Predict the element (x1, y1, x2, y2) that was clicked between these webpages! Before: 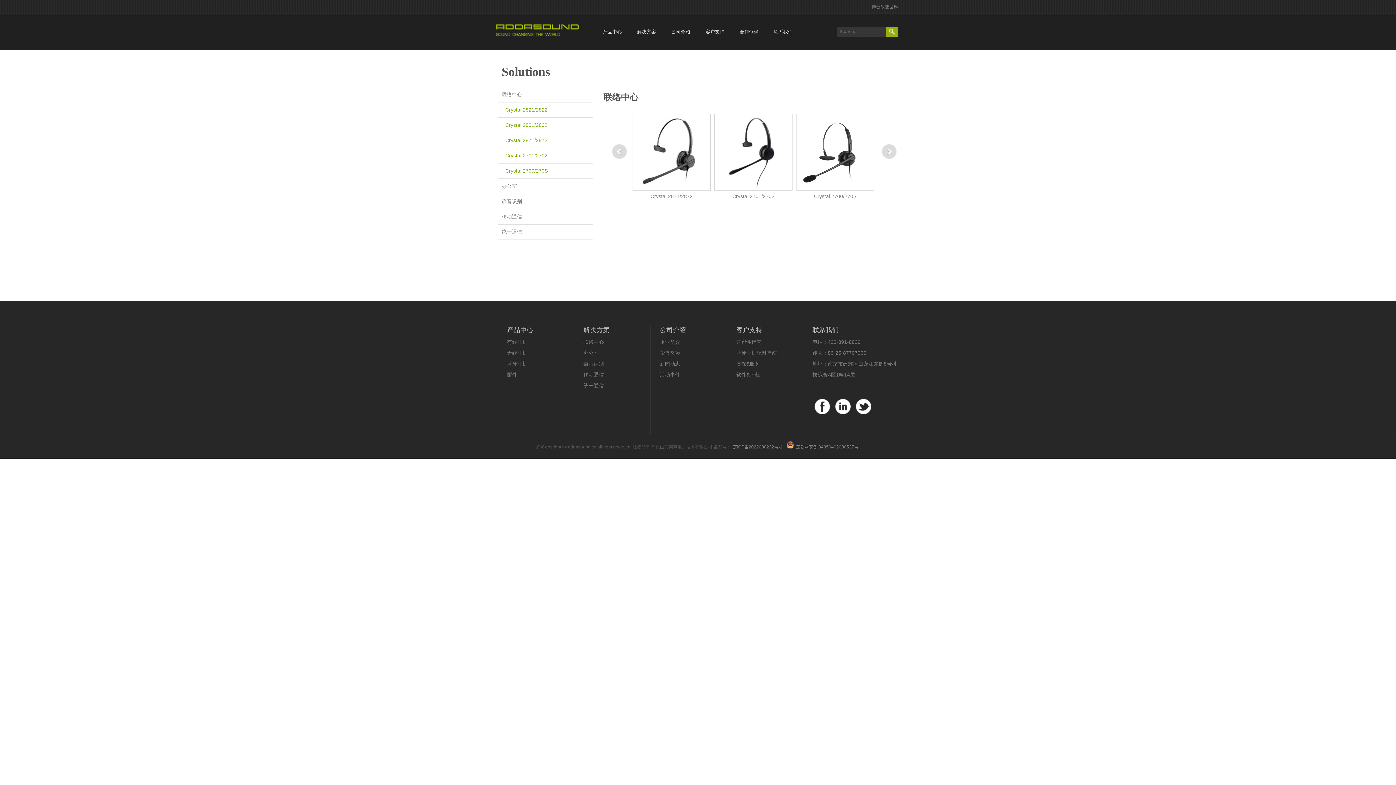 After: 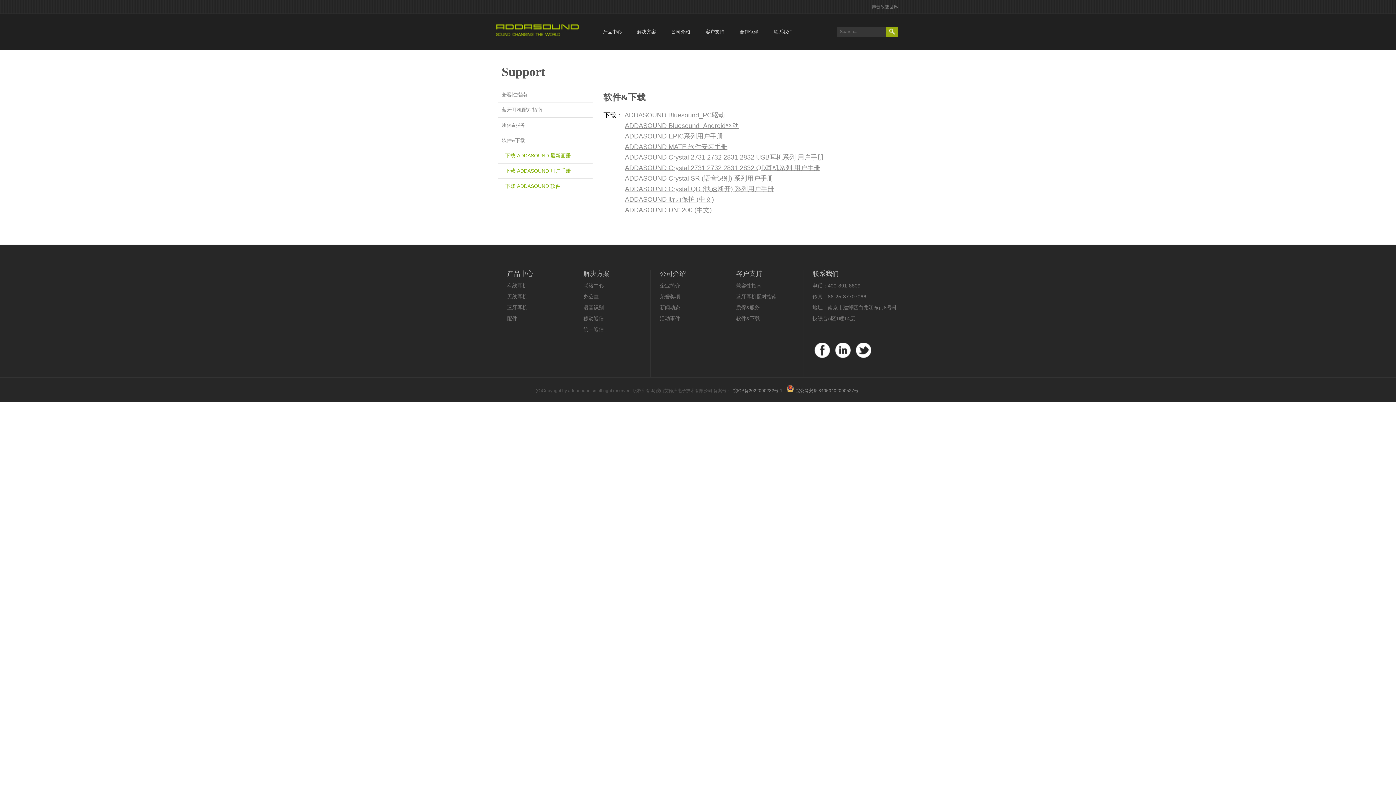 Action: bbox: (736, 372, 760, 377) label: 软件&下载